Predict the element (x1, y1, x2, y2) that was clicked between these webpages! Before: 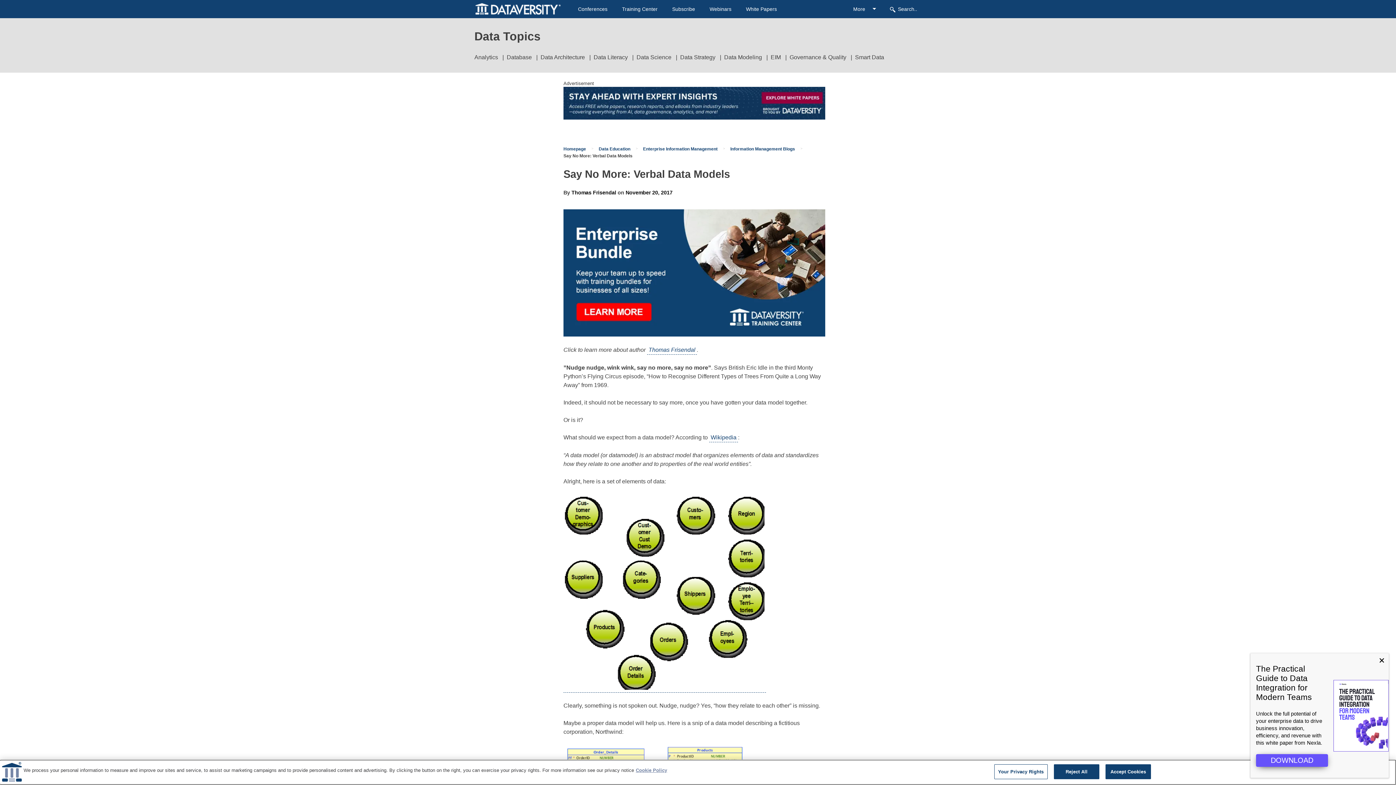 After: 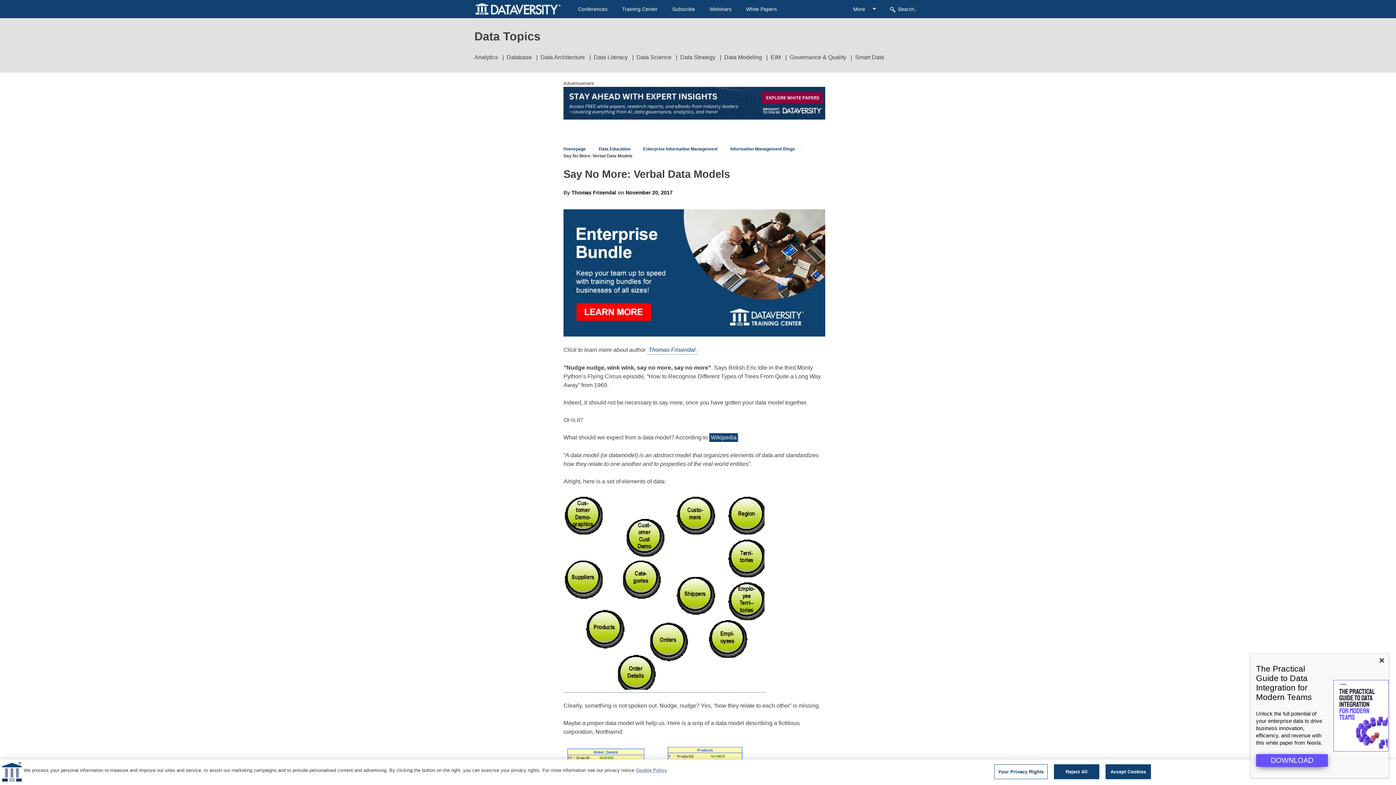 Action: bbox: (709, 433, 738, 442) label: Wikipedia